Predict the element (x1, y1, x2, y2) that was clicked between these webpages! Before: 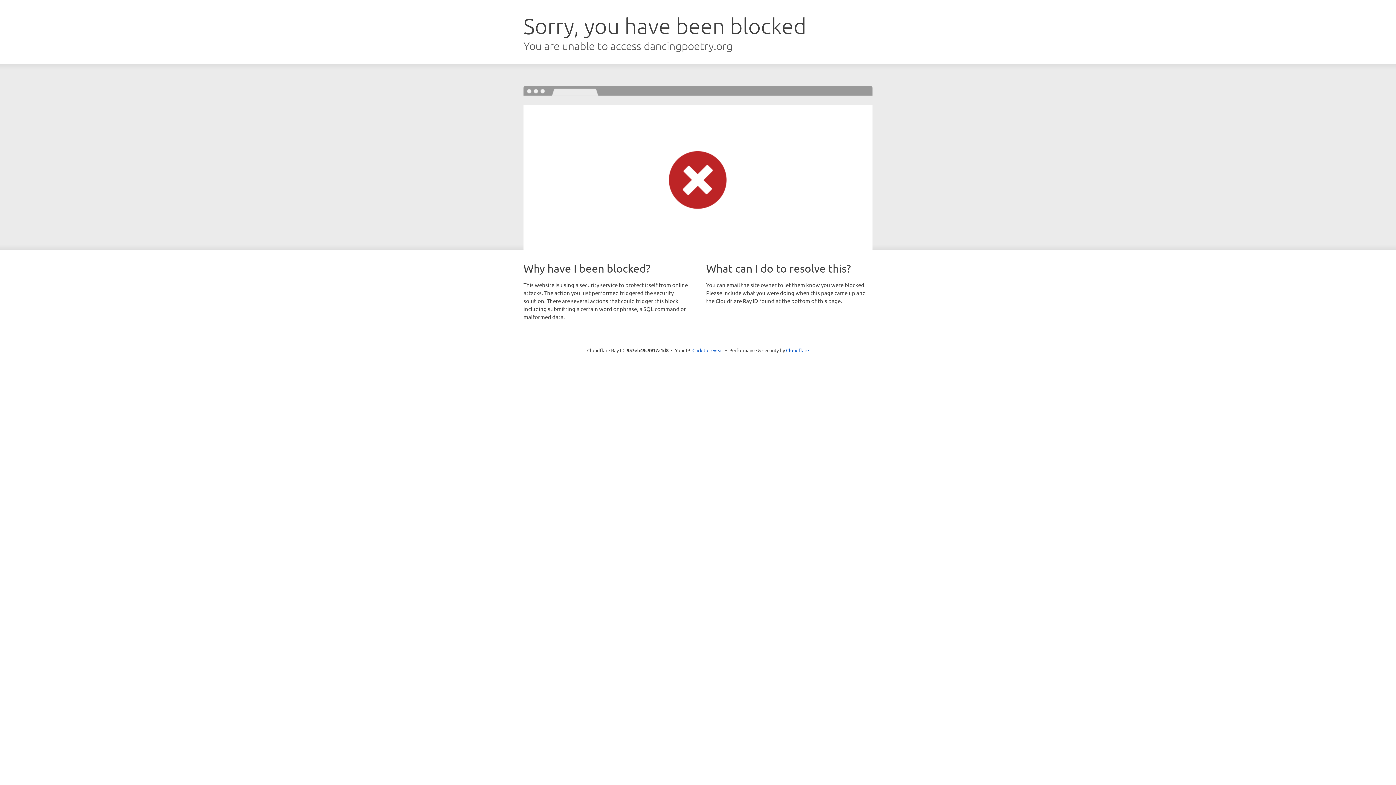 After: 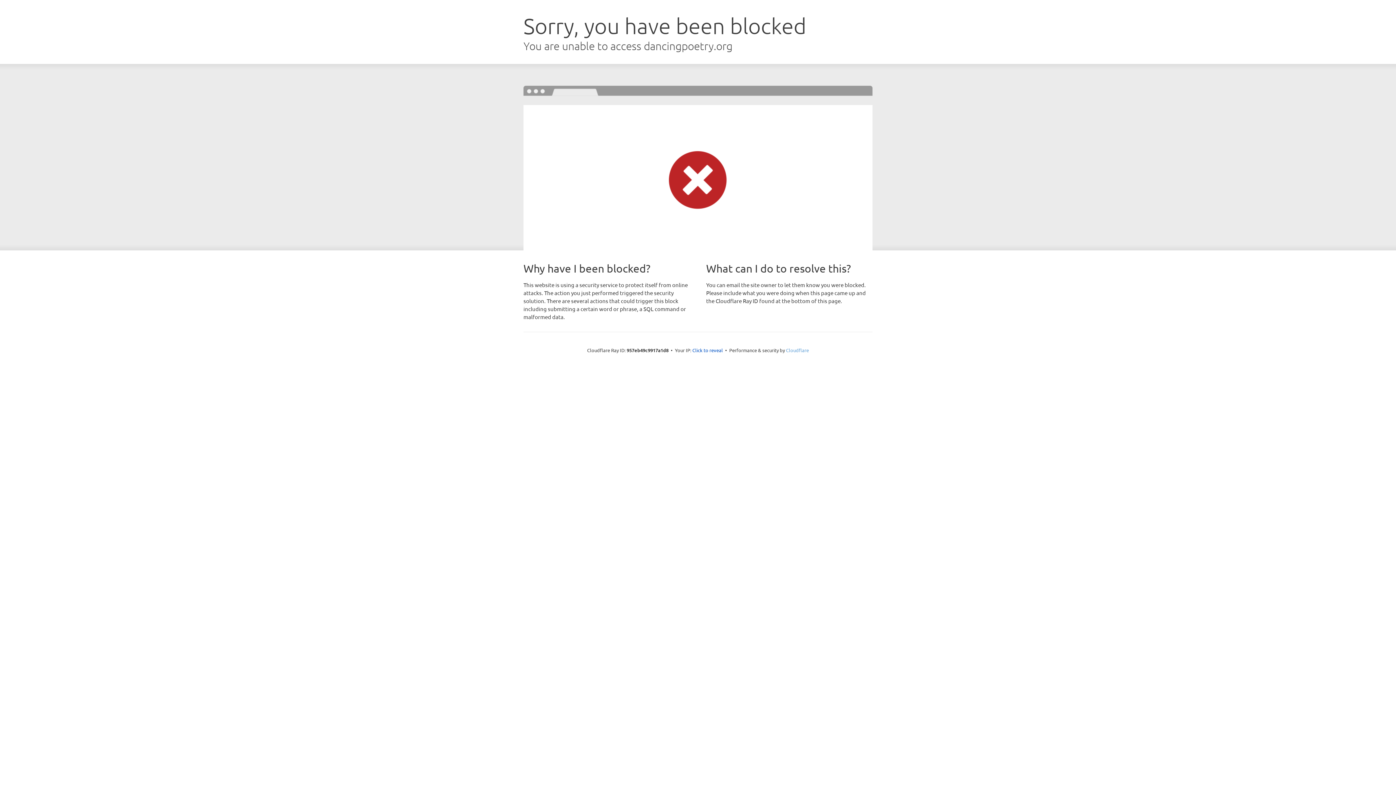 Action: bbox: (786, 347, 809, 353) label: Cloudflare